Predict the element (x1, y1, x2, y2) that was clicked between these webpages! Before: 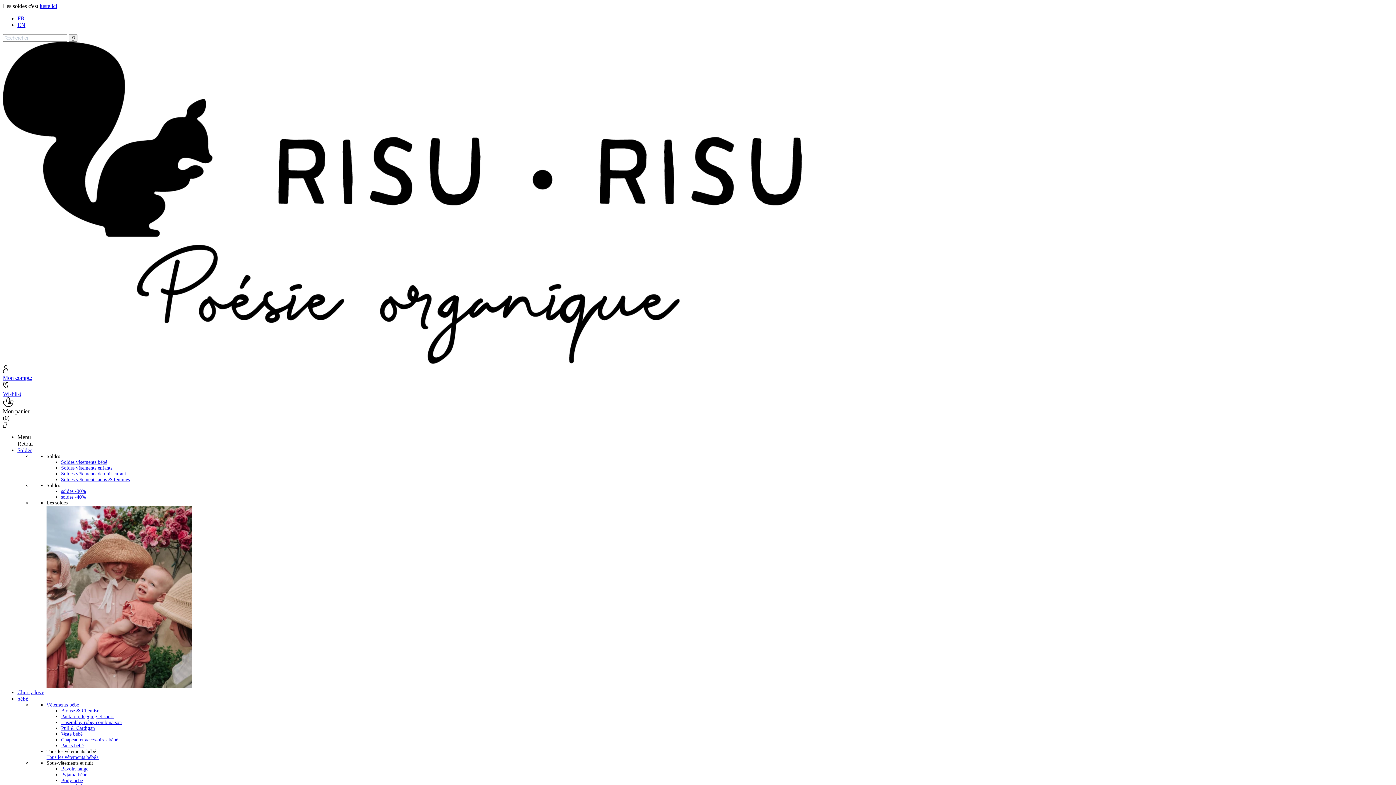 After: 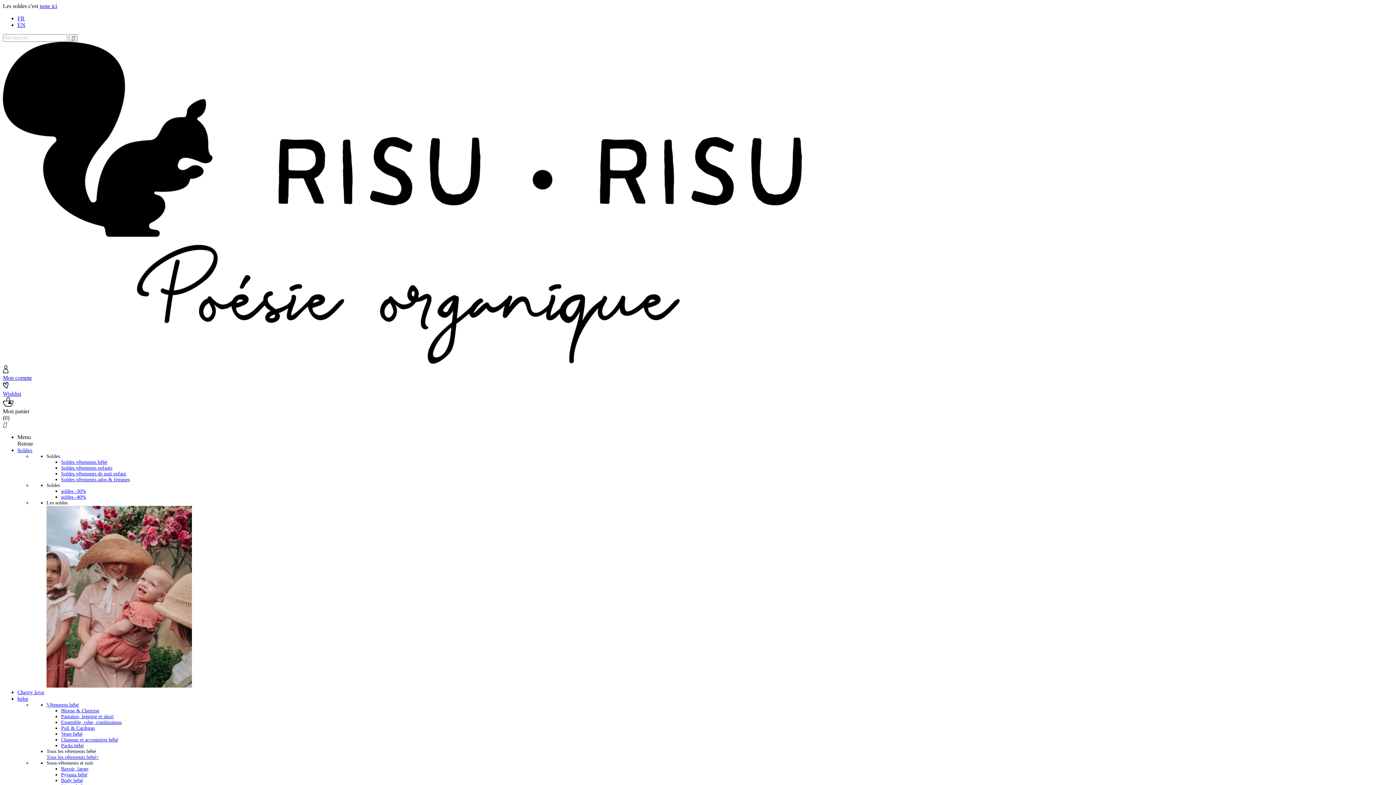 Action: label: soldes -30% bbox: (61, 488, 86, 494)